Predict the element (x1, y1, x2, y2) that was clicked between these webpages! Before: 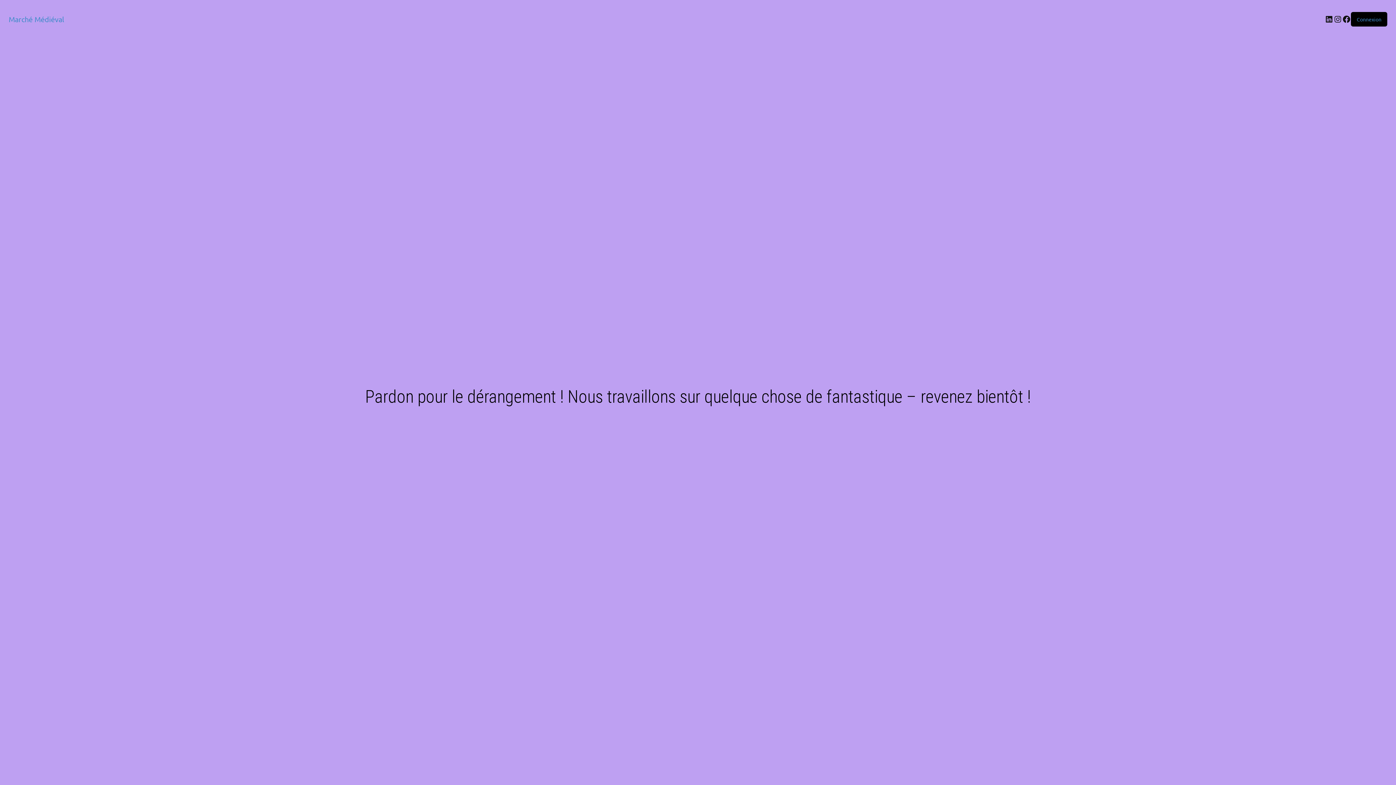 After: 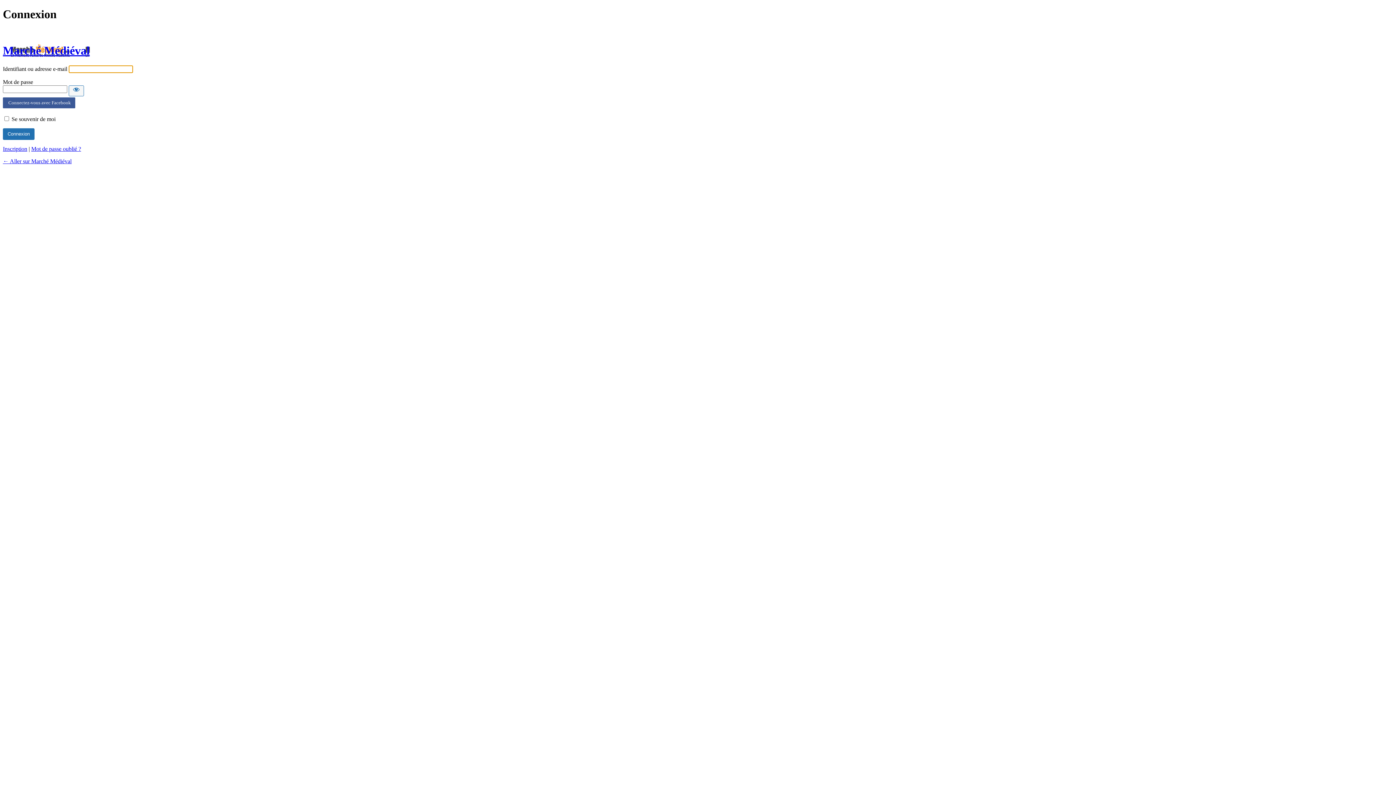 Action: label: Connexion bbox: (1357, 16, 1381, 22)